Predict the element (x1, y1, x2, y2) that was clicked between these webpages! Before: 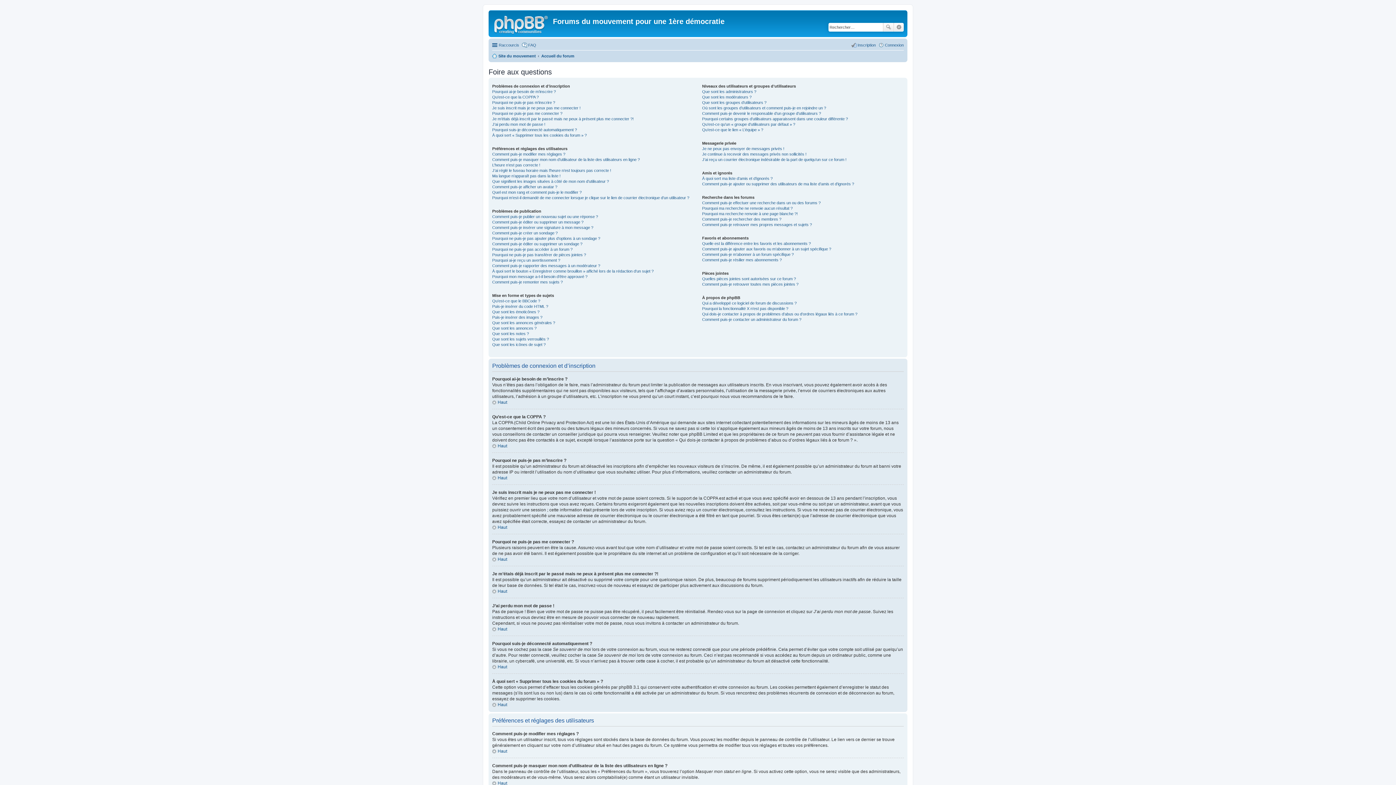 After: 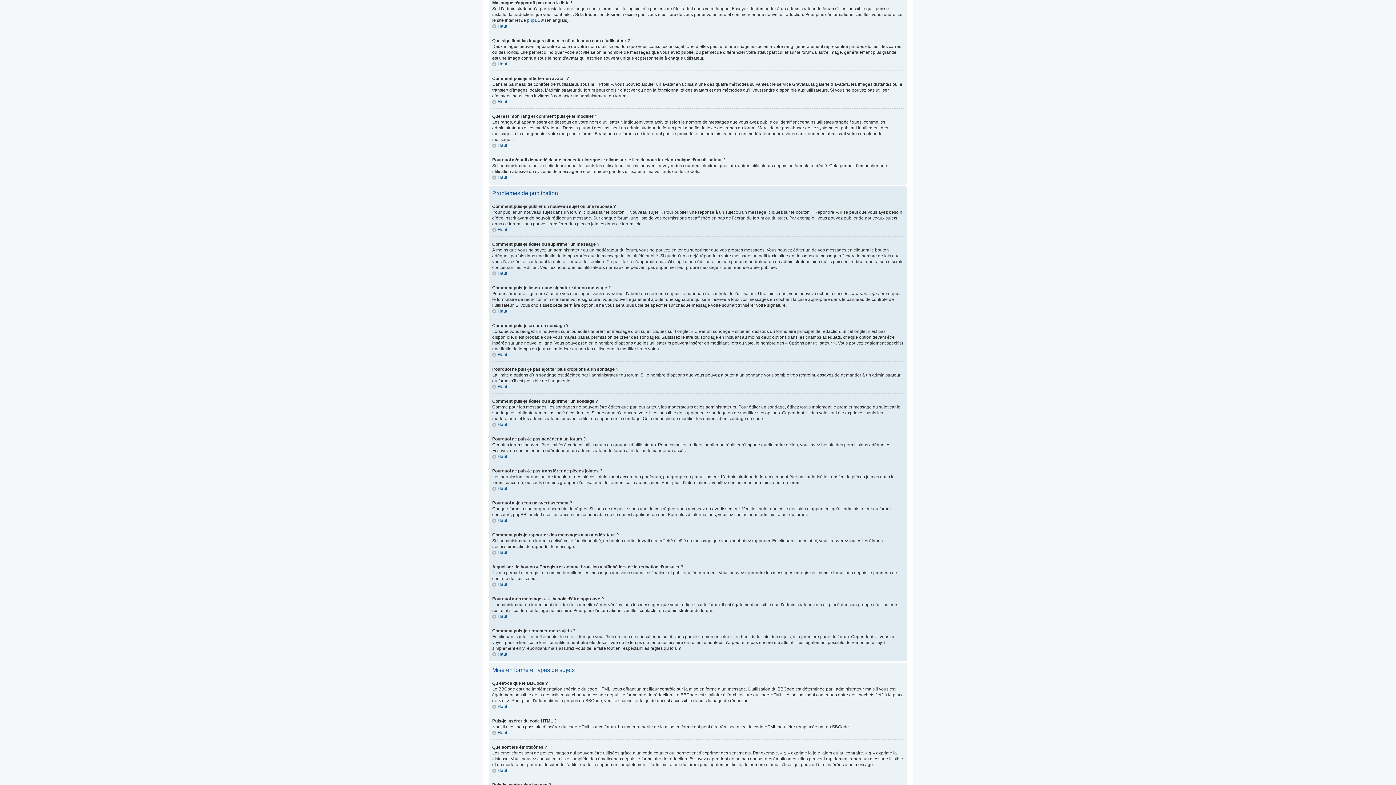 Action: label: Ma langue n’apparaît pas dans la liste ! bbox: (492, 173, 560, 178)